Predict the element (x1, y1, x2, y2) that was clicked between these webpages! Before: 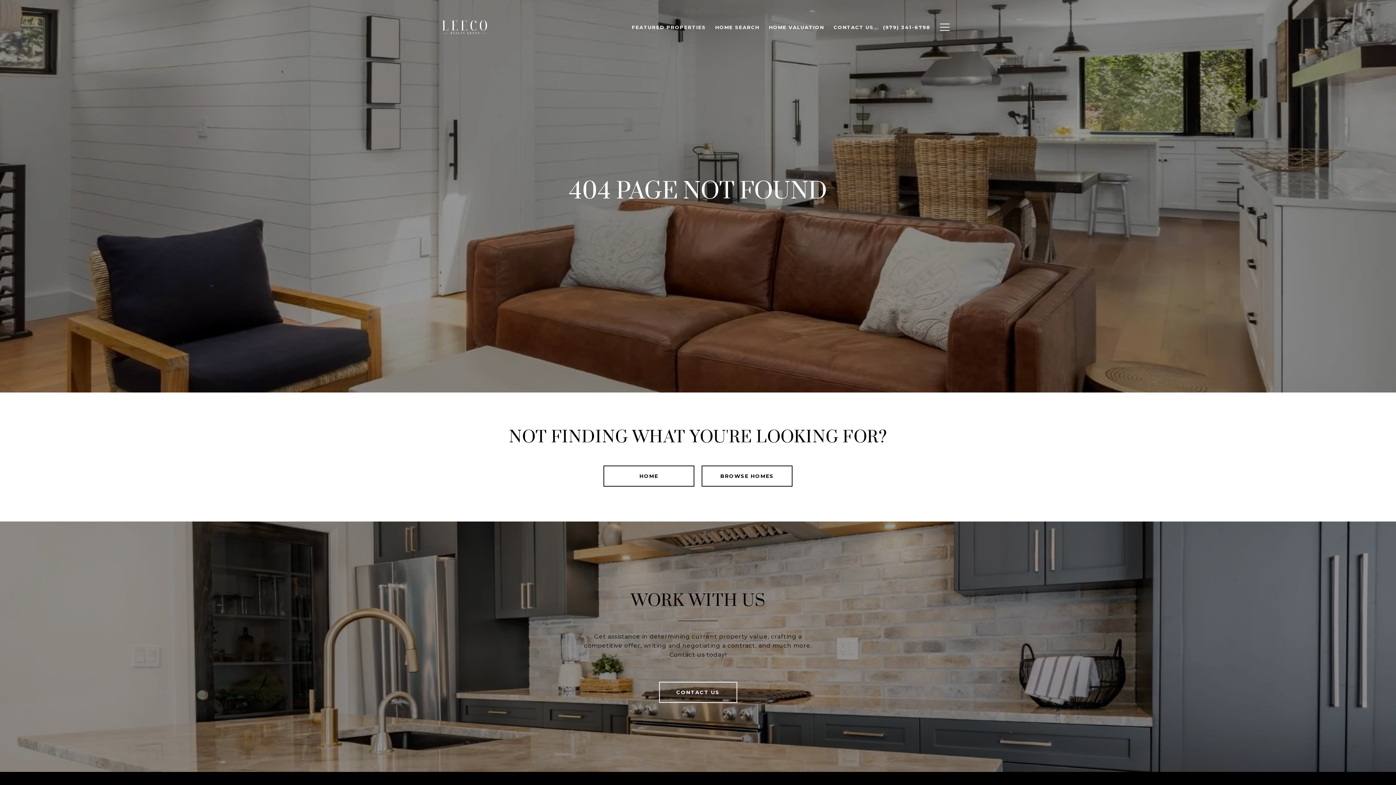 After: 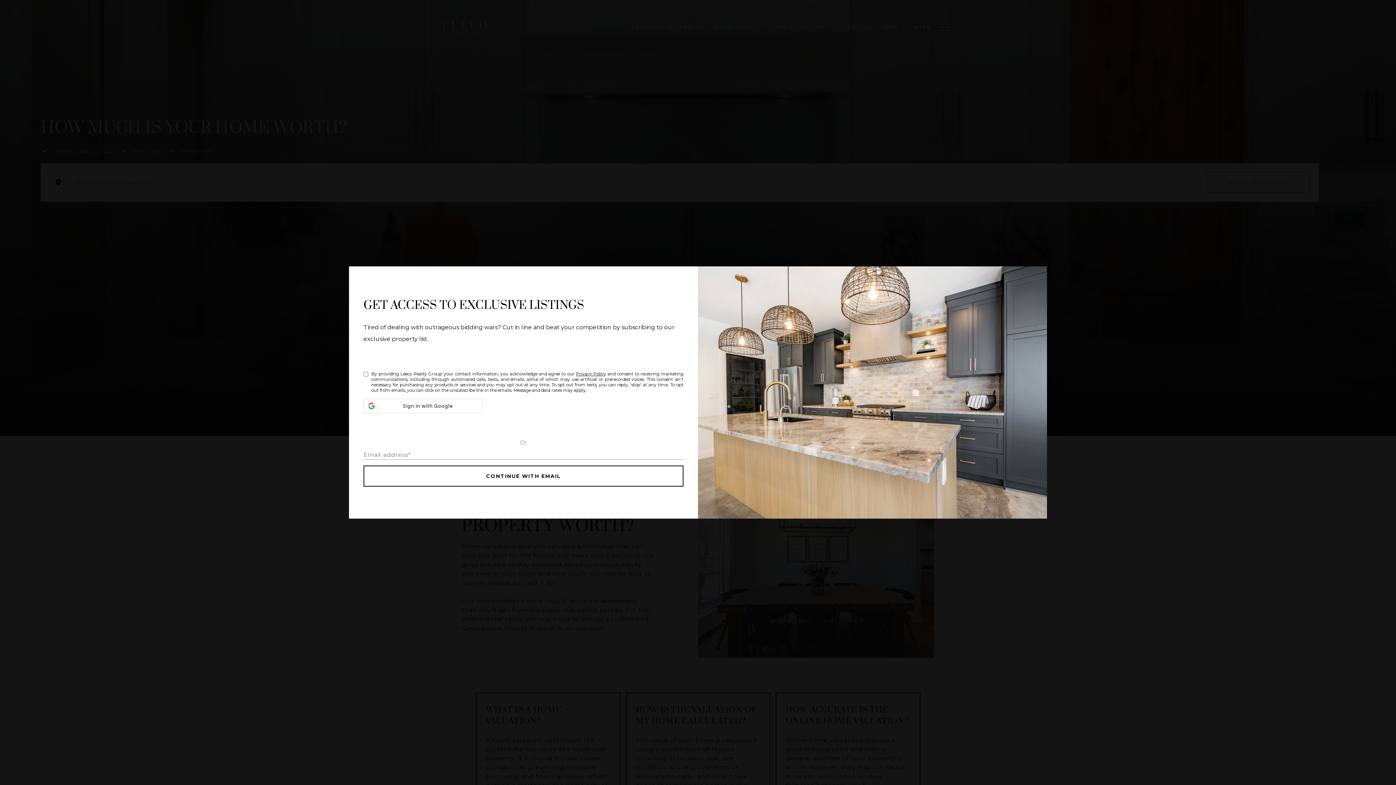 Action: label: HOME VALUATION bbox: (764, 20, 829, 34)